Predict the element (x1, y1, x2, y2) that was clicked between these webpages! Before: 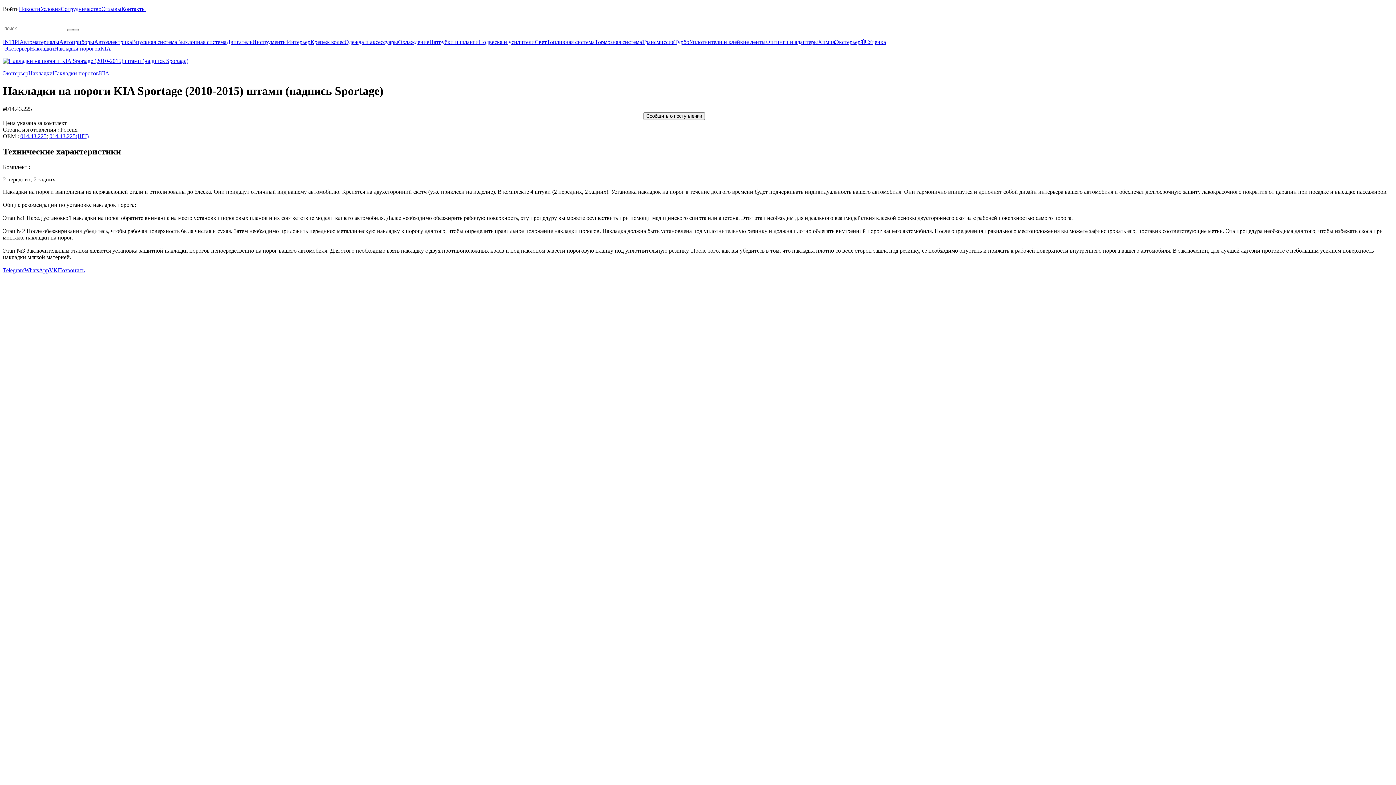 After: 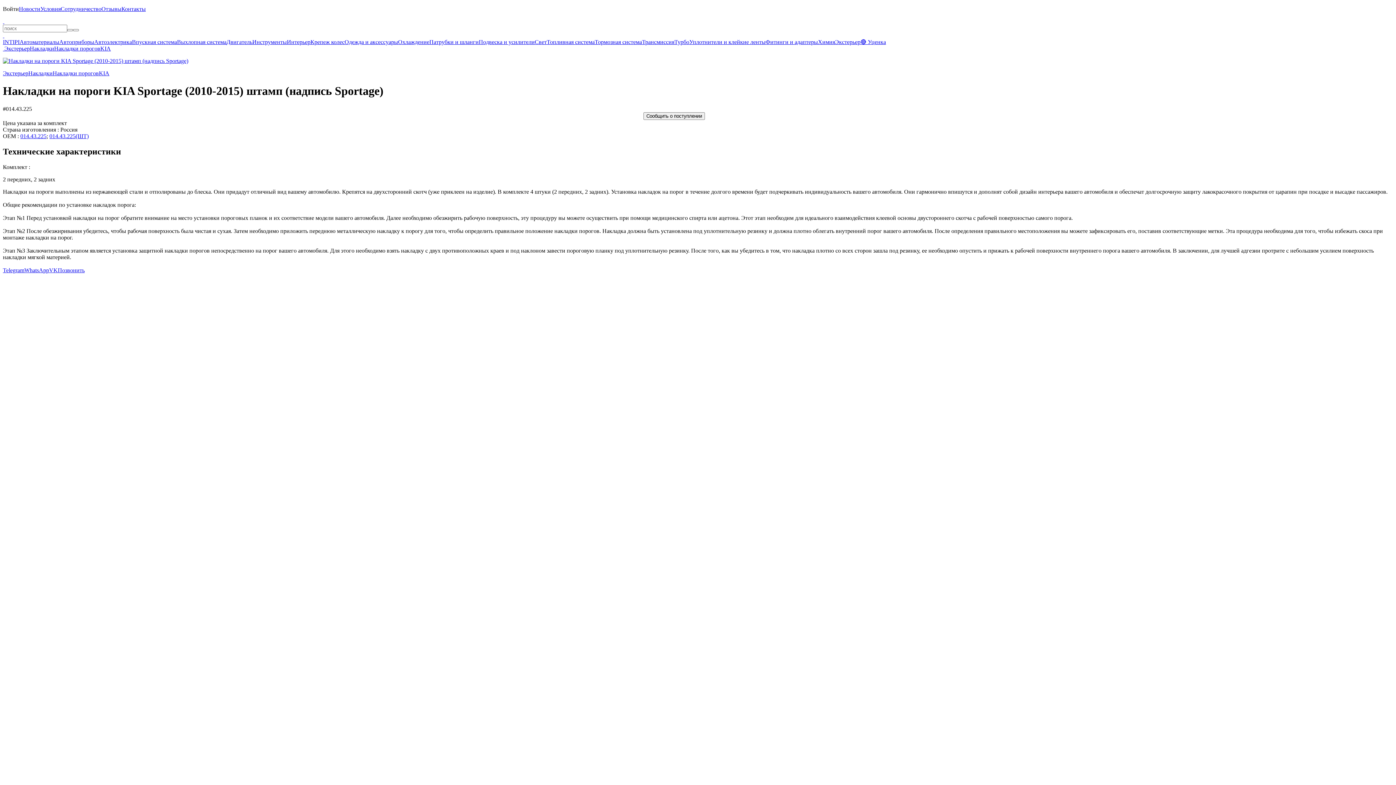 Action: bbox: (4, 18, 5, 24) label:  